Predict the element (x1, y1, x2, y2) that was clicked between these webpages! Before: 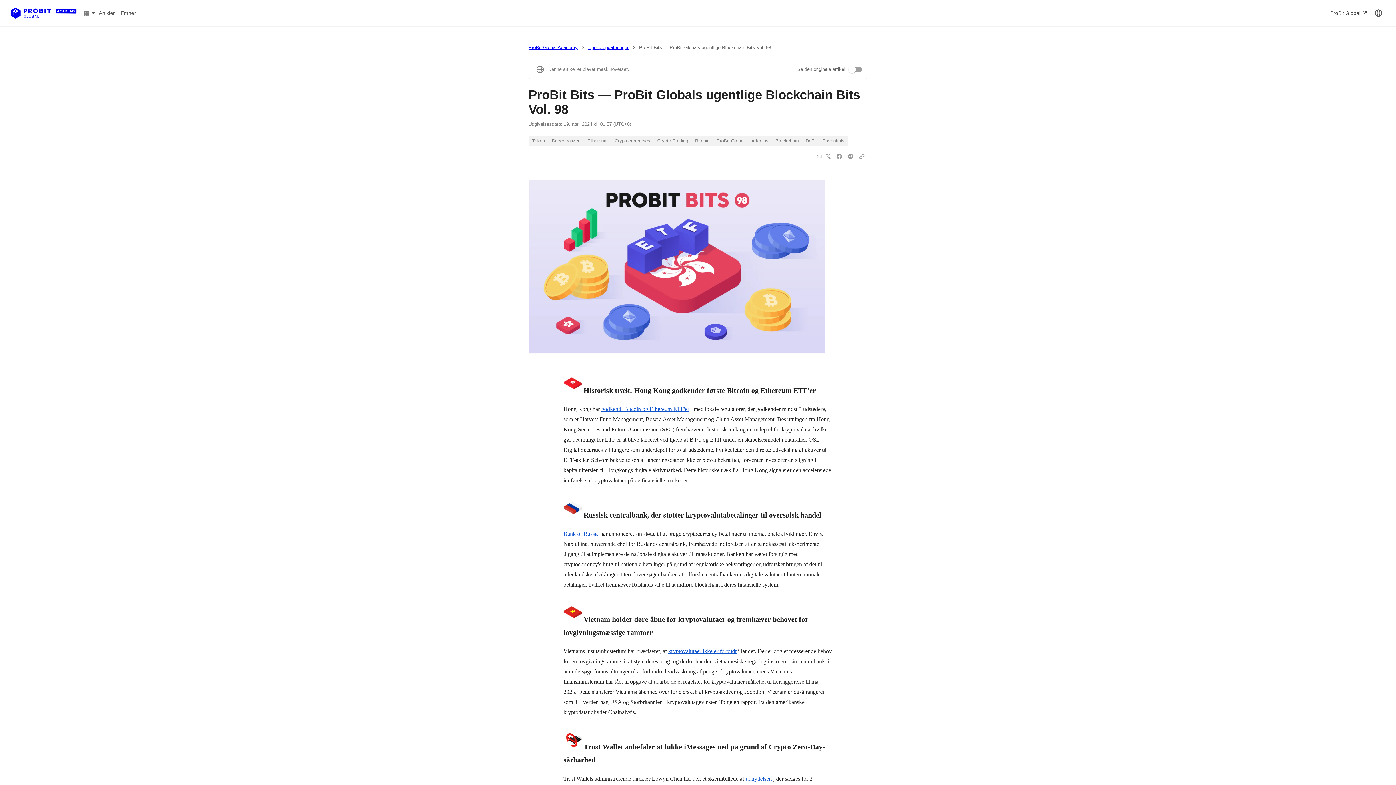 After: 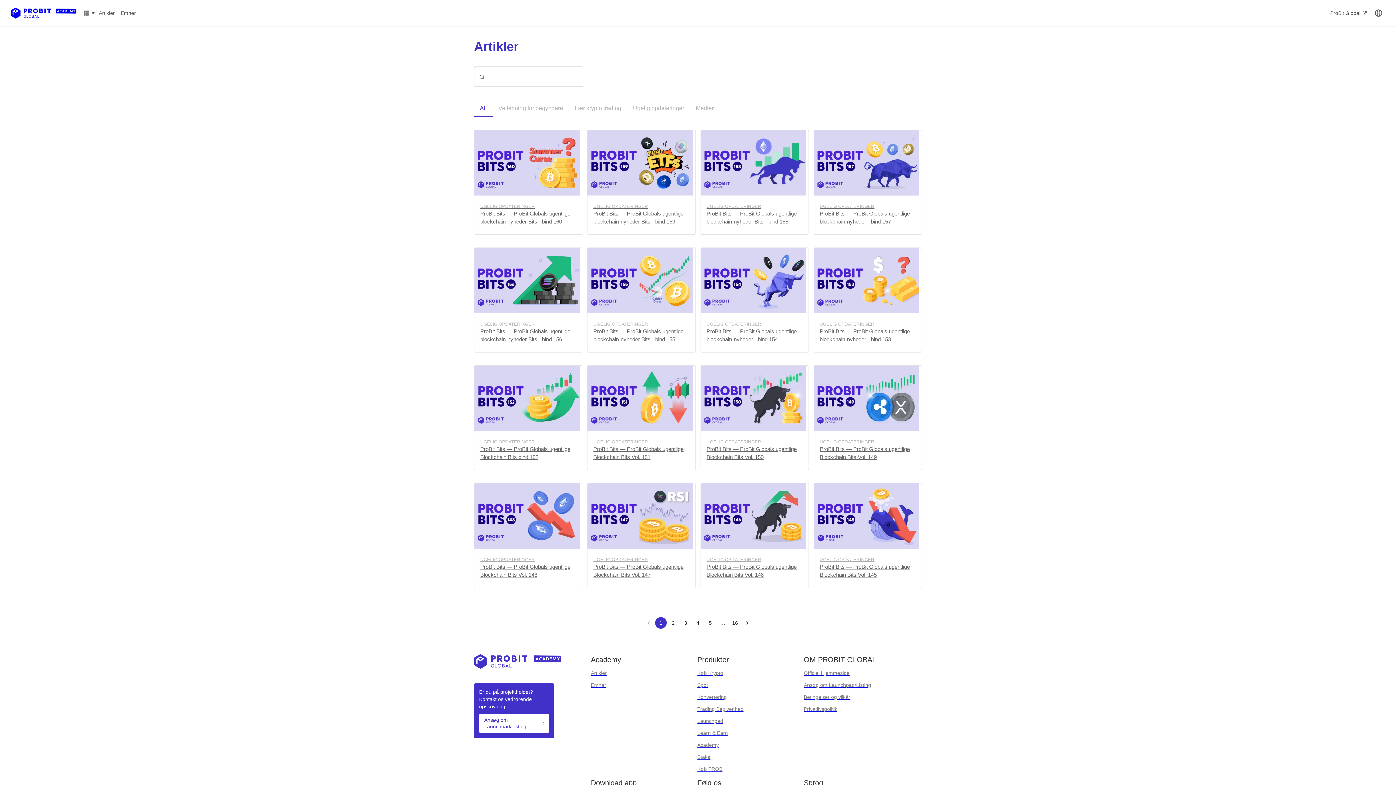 Action: label: Artikler bbox: (96, 0, 117, 26)